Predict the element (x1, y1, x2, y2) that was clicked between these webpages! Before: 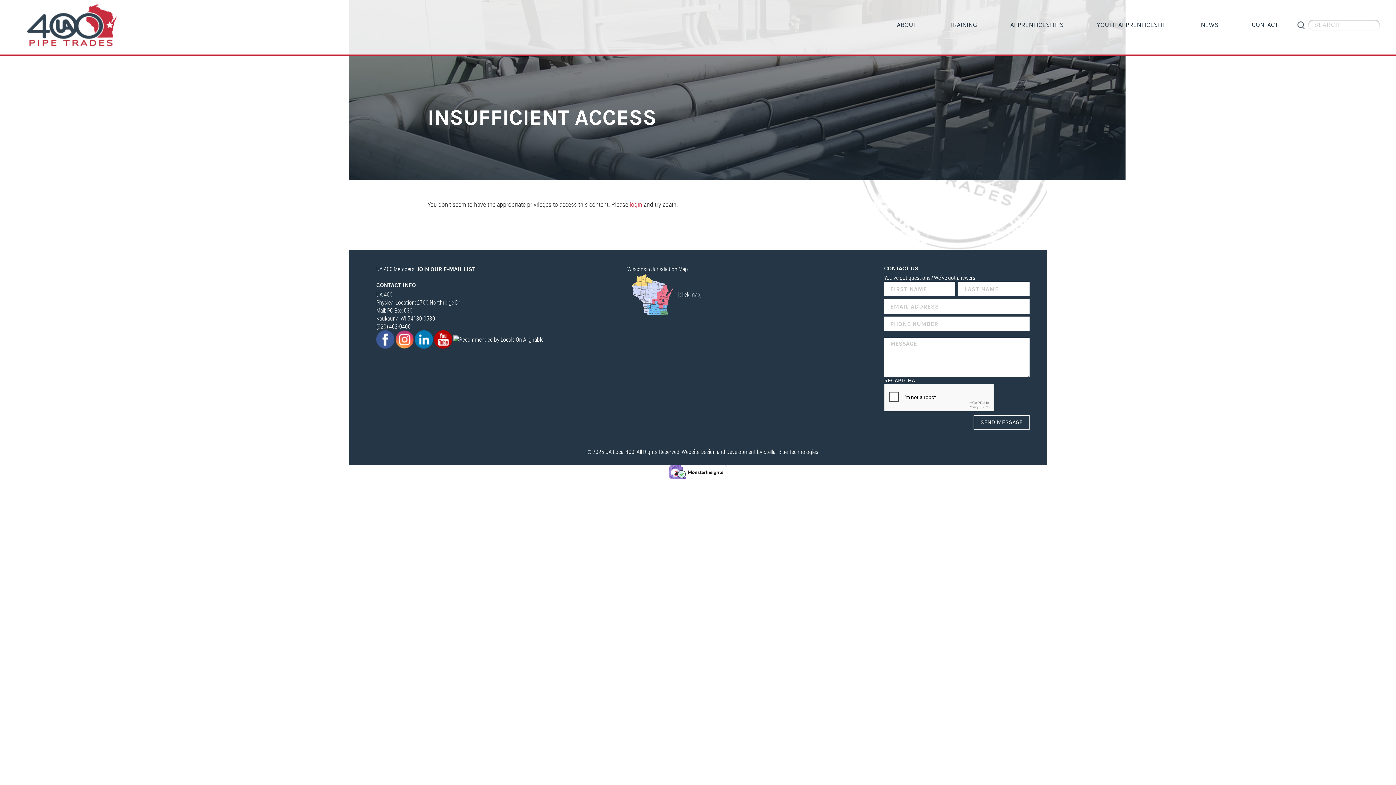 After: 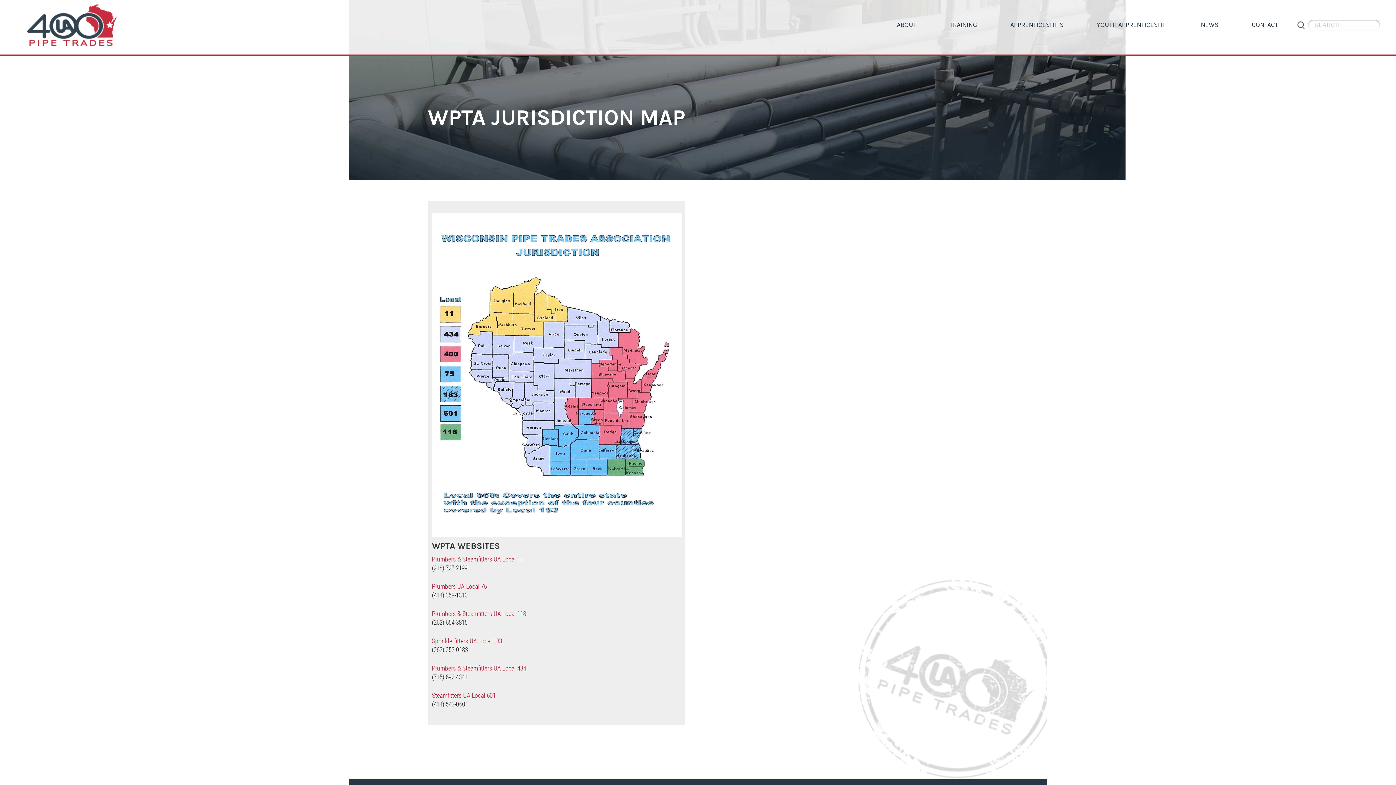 Action: label: Wisconsin Jurisdiction Map bbox: (627, 265, 688, 273)